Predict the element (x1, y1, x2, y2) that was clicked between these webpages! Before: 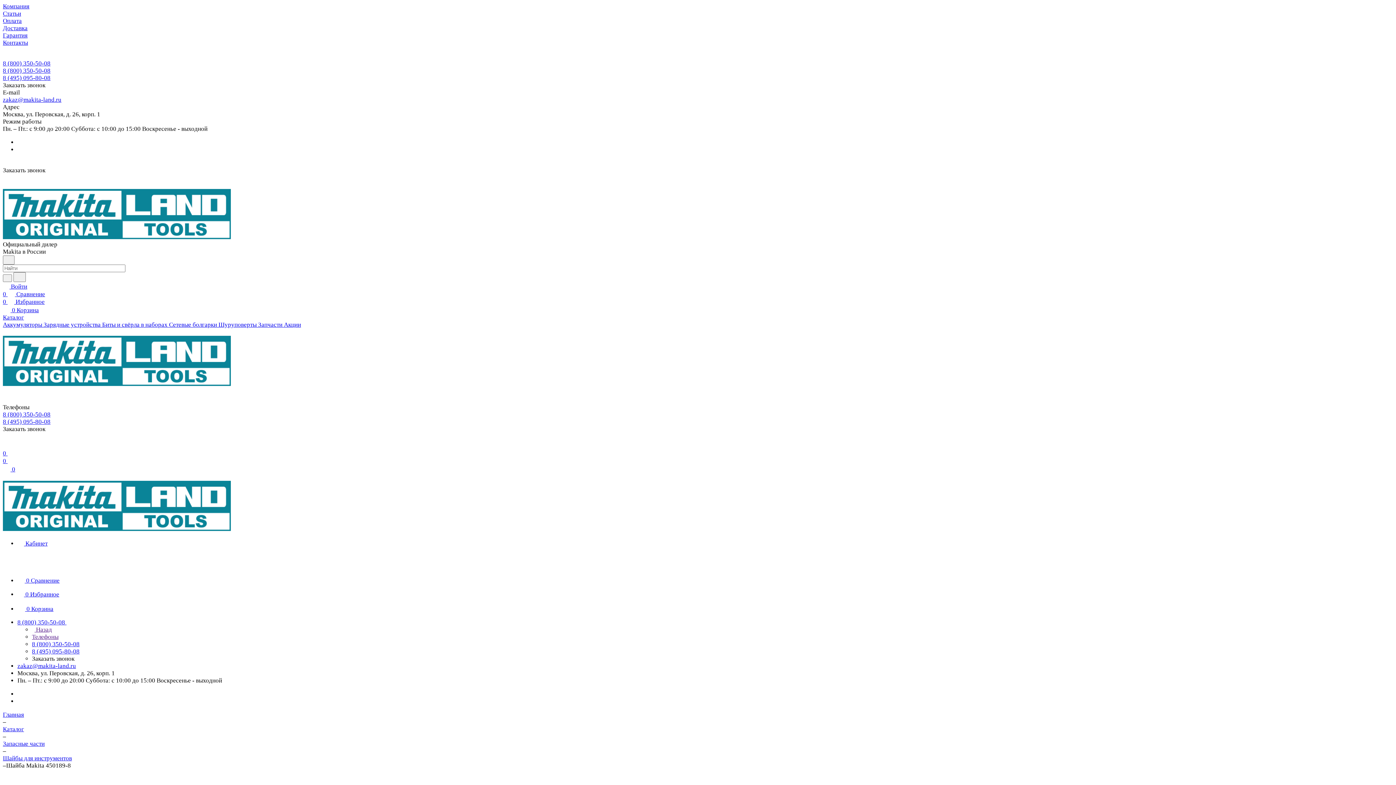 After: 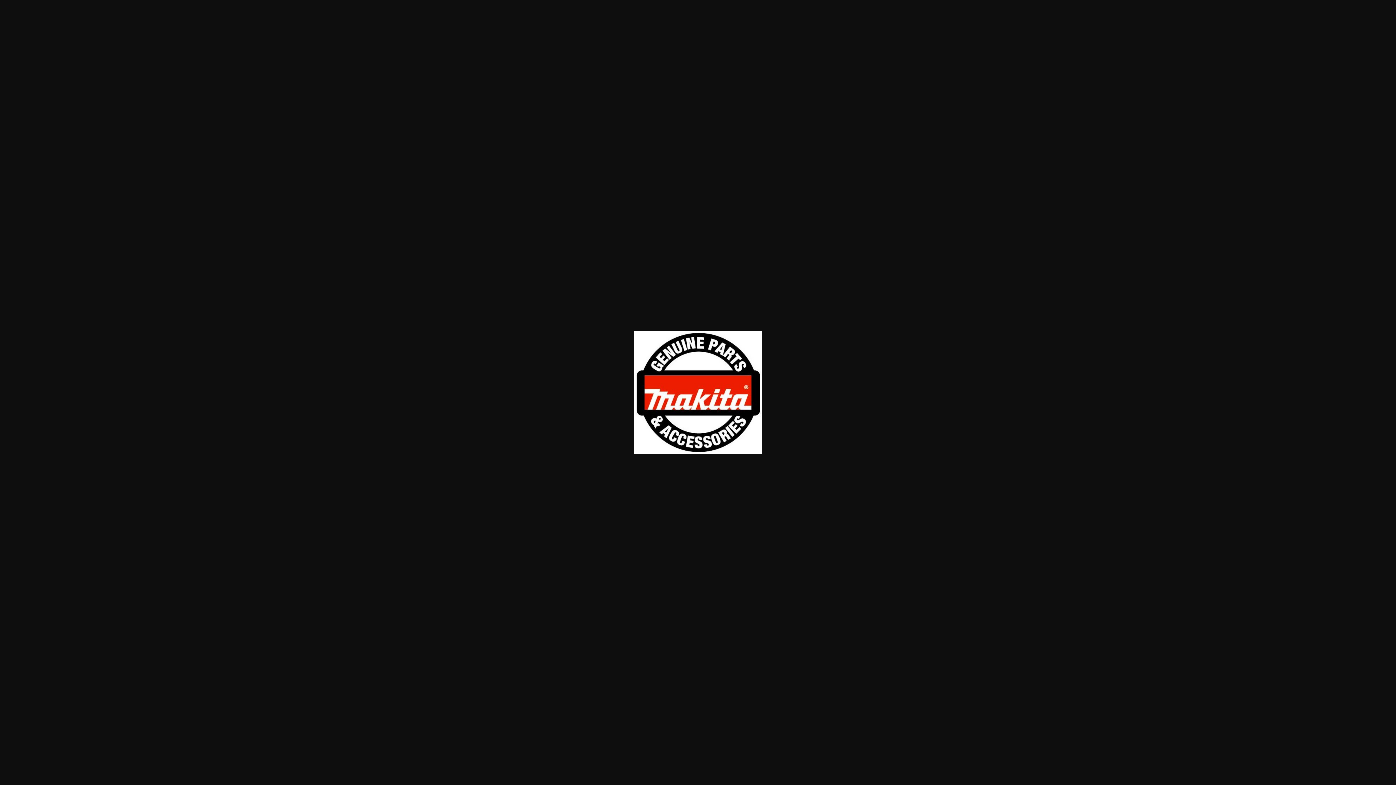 Action: bbox: (2, 769, 3, 776)